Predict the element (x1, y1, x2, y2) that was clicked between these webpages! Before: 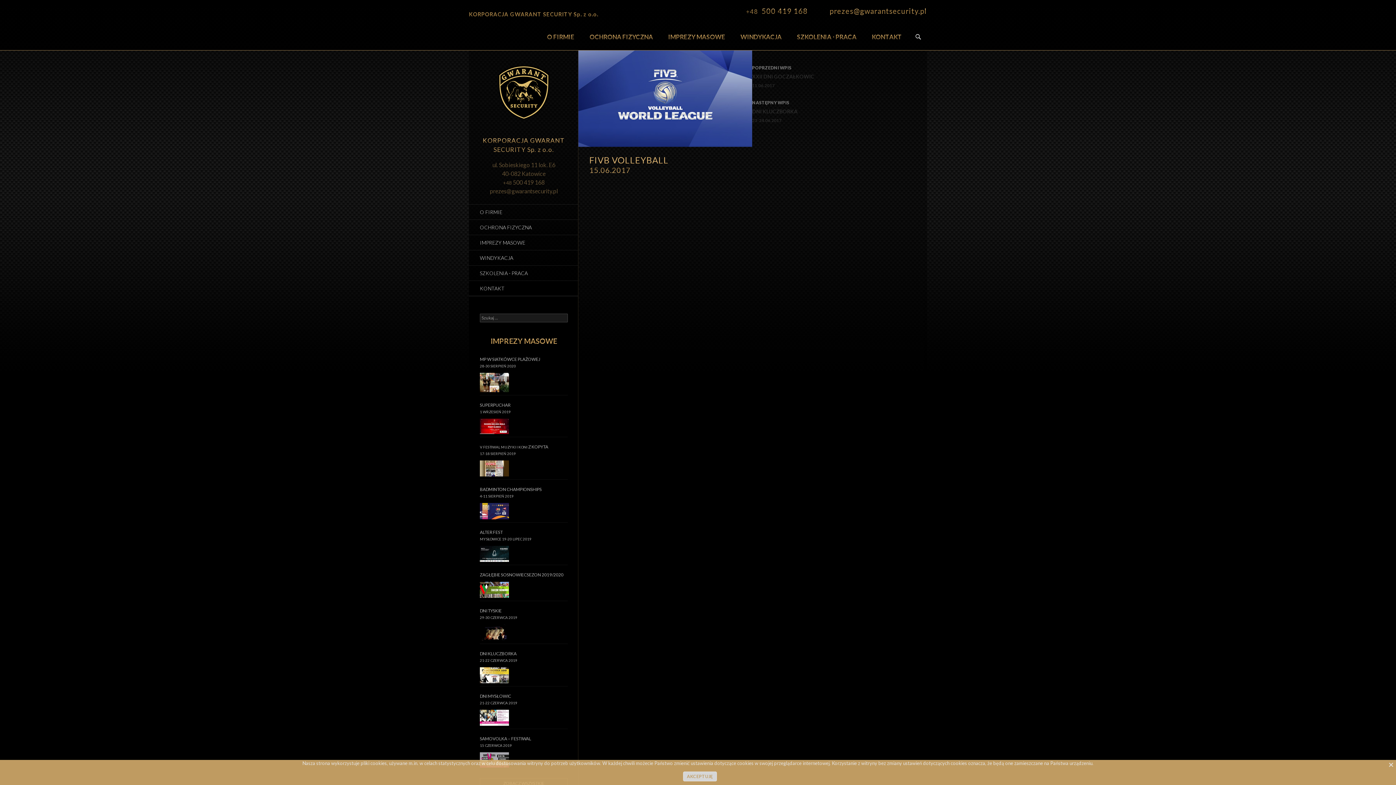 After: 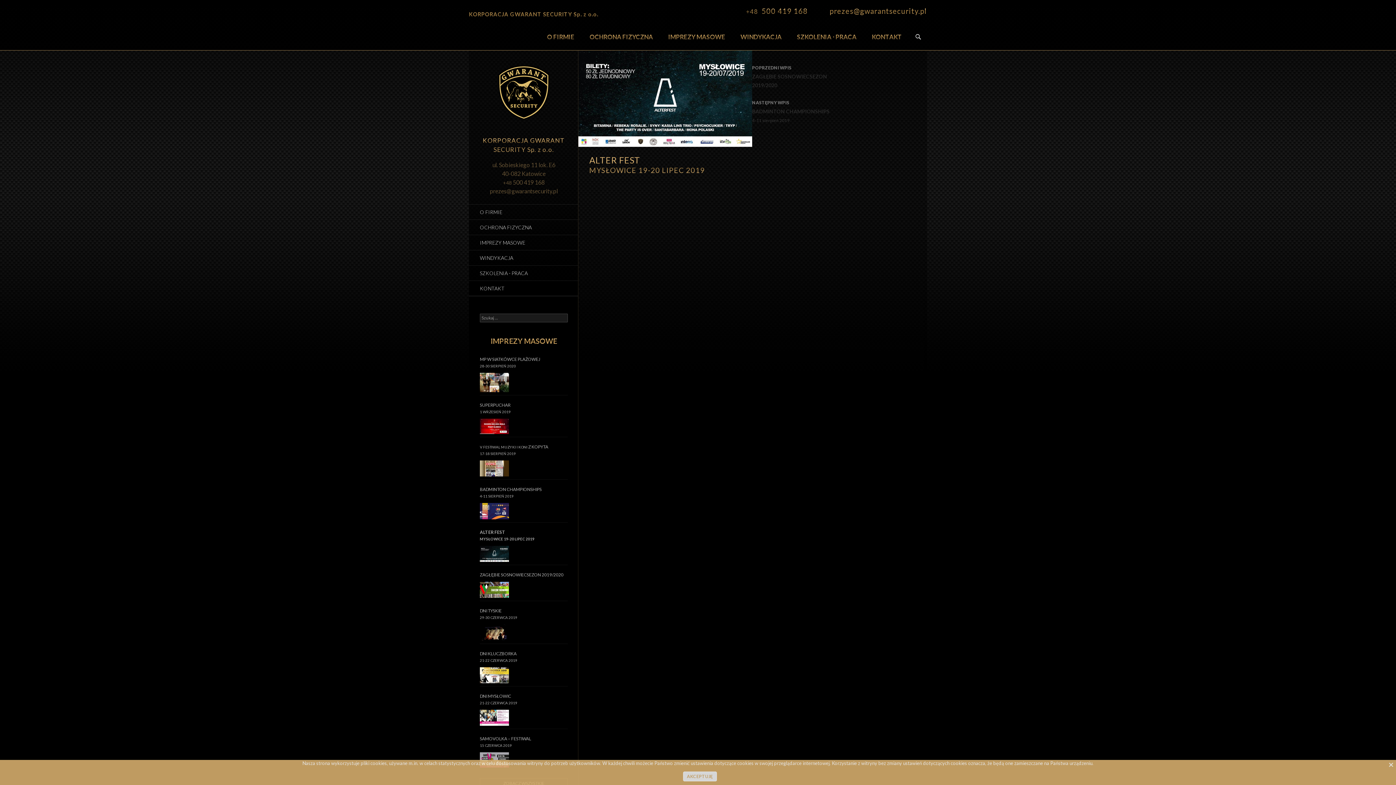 Action: bbox: (480, 546, 509, 562)